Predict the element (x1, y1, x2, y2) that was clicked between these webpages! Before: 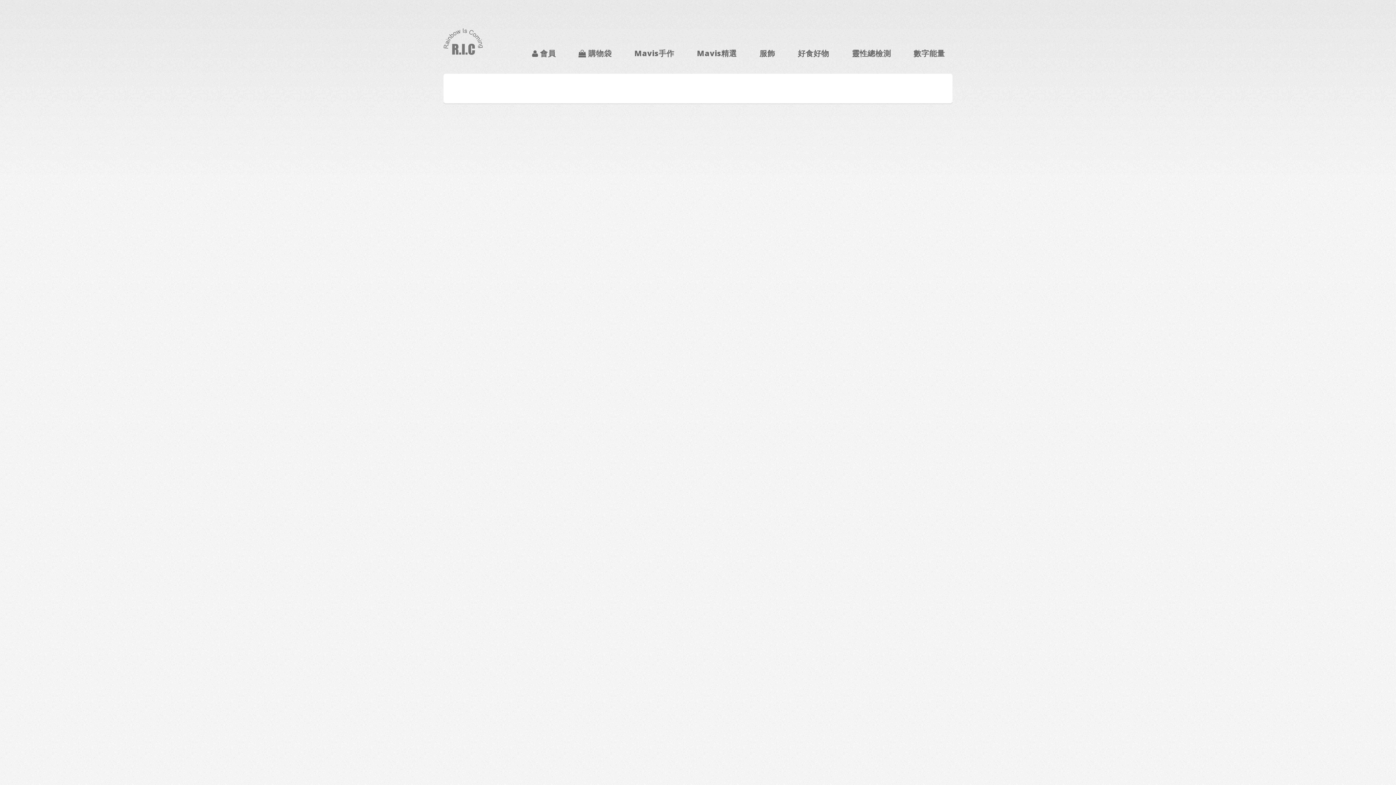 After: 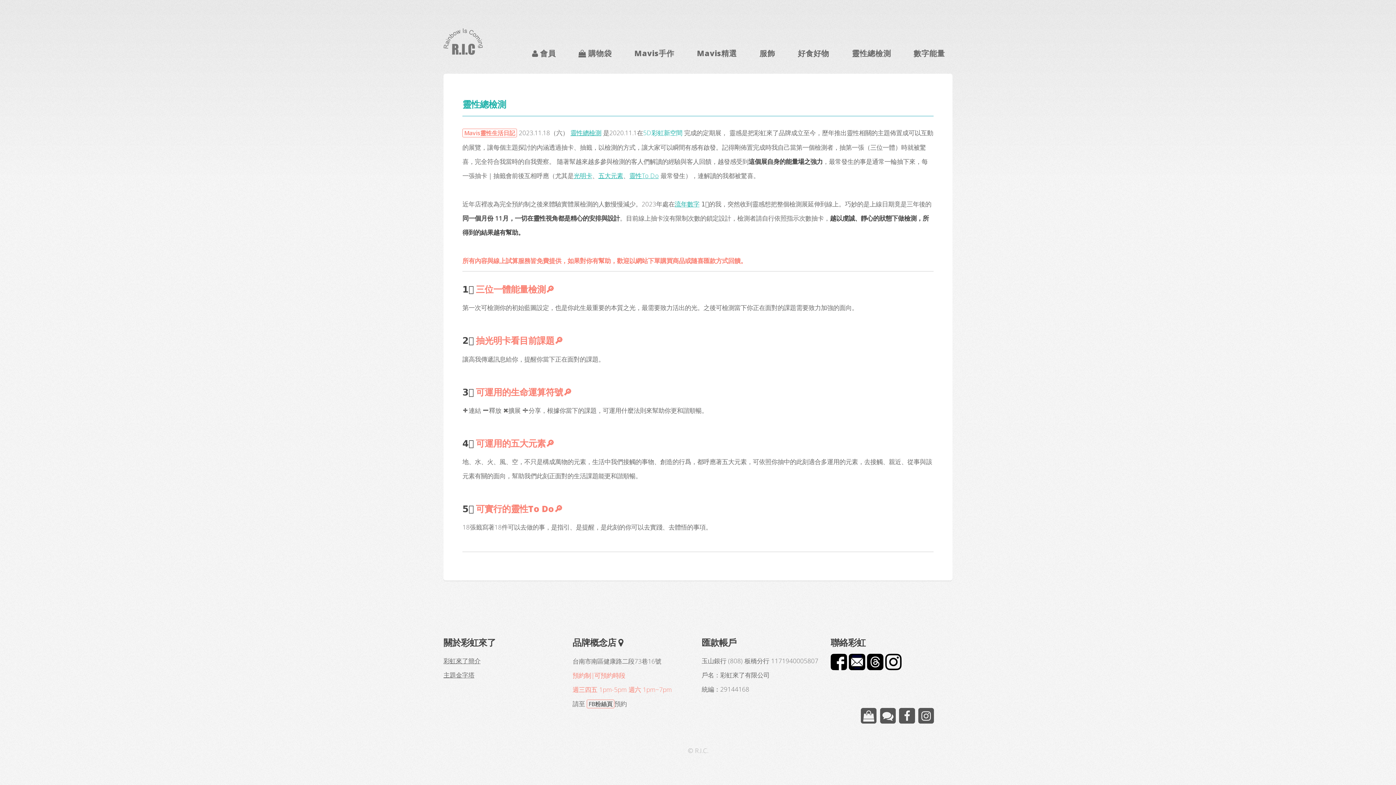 Action: bbox: (844, 44, 898, 62) label: 靈性總檢測